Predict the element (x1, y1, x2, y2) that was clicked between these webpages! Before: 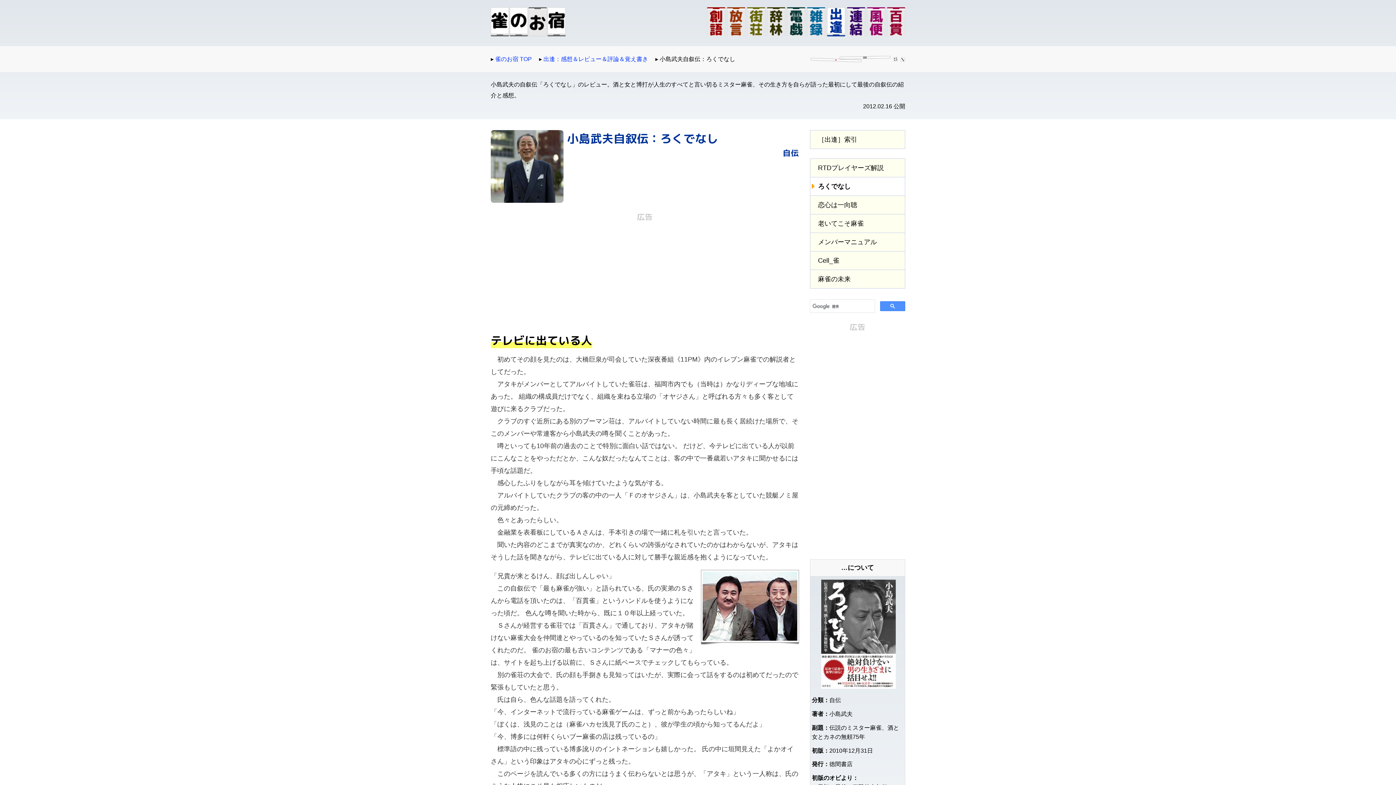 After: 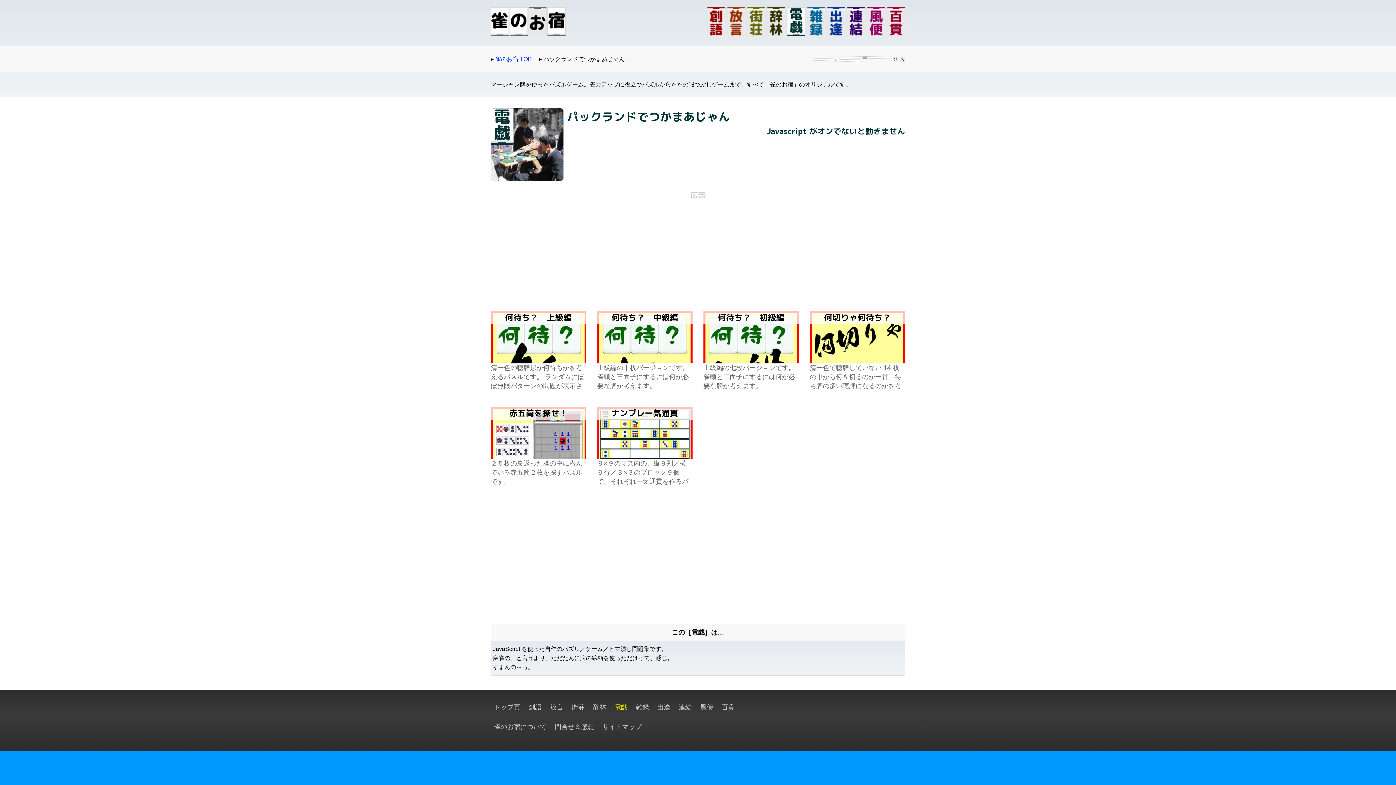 Action: bbox: (787, 7, 805, 36)